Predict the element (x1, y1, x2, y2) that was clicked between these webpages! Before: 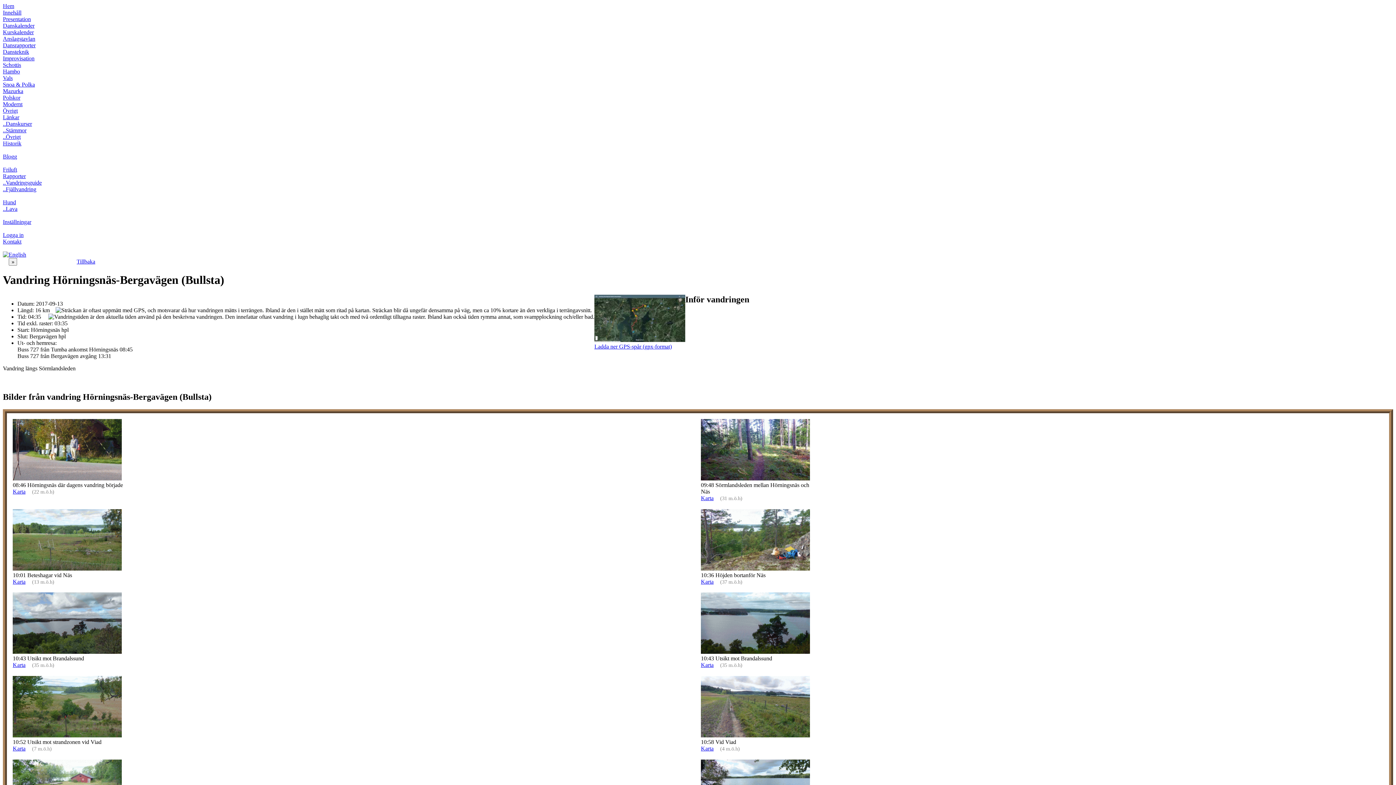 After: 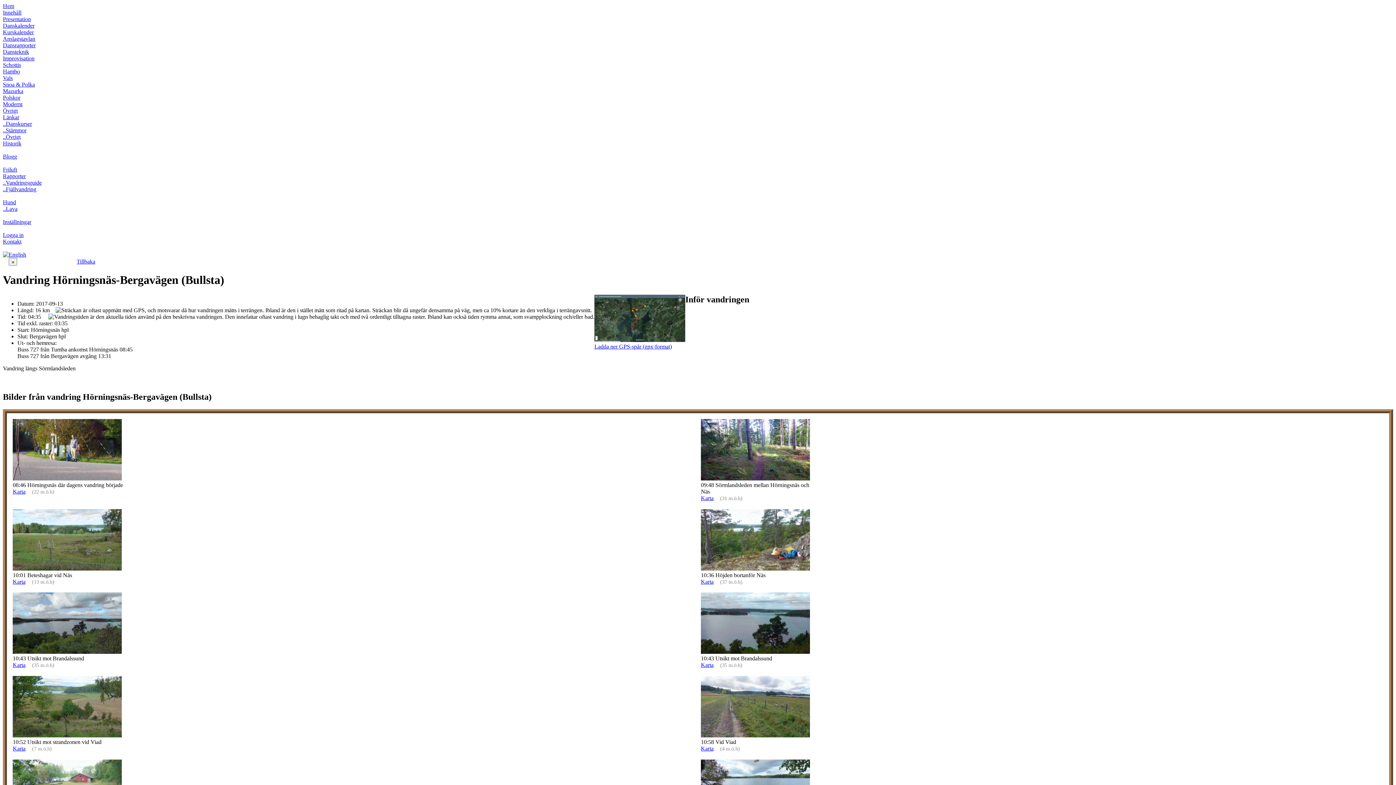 Action: bbox: (12, 732, 121, 739)